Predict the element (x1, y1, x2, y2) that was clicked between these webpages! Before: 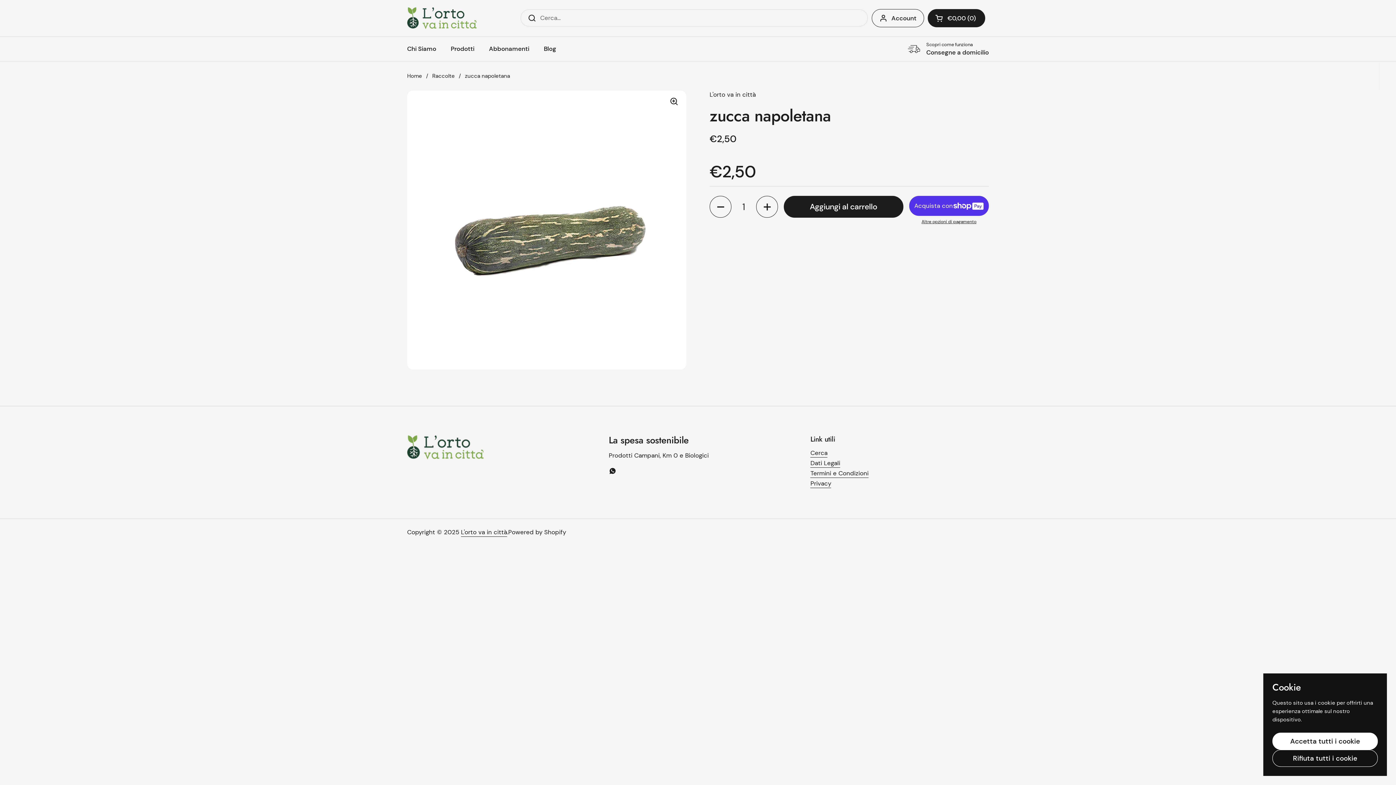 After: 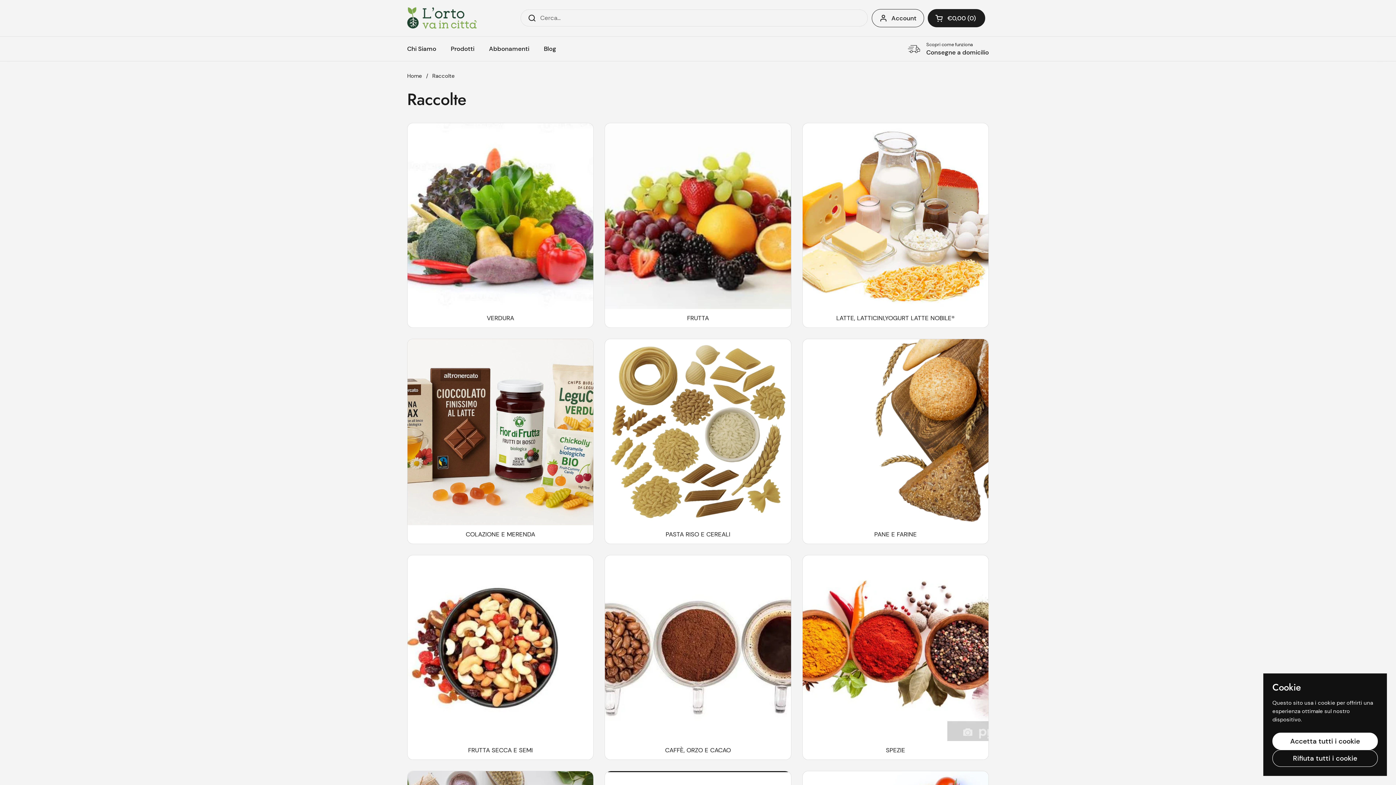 Action: label: Raccolte bbox: (432, 72, 454, 79)